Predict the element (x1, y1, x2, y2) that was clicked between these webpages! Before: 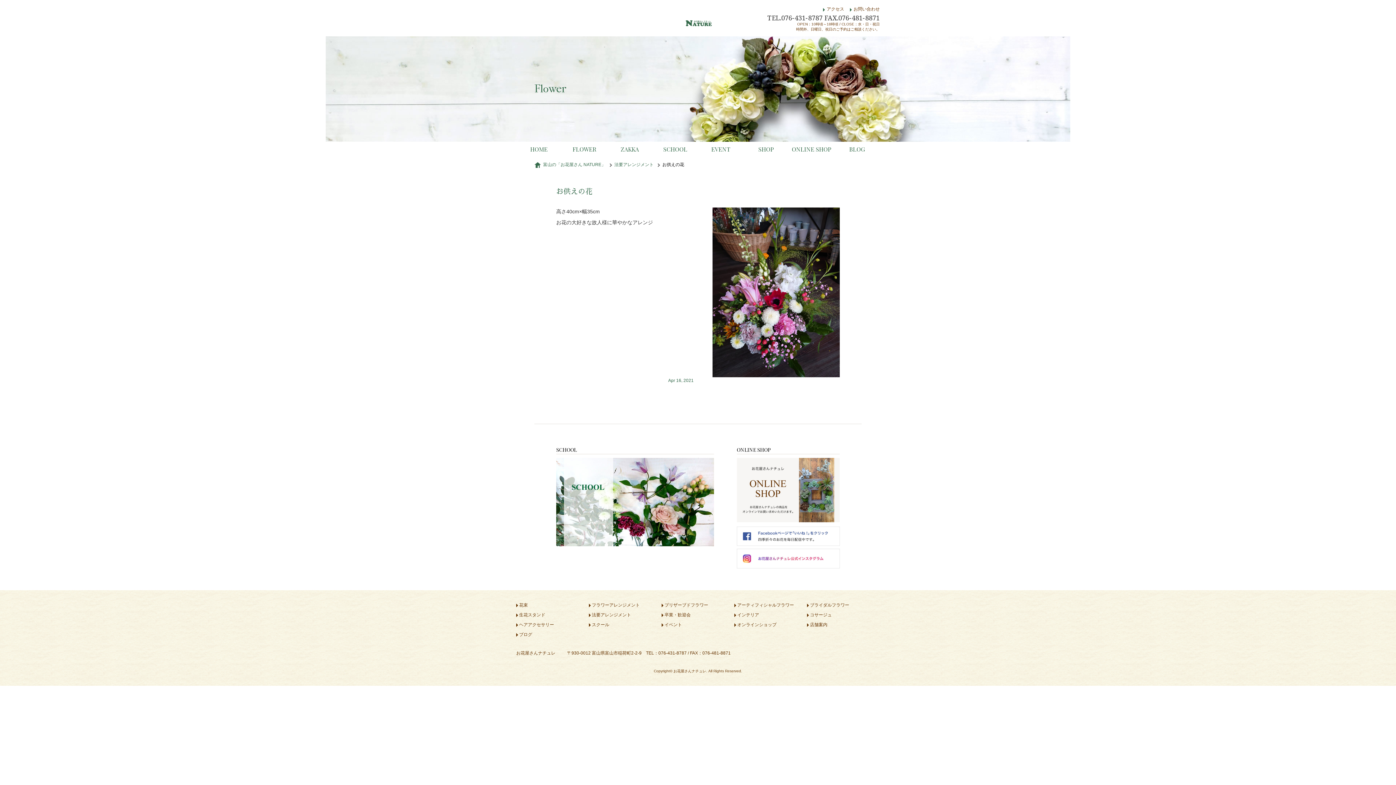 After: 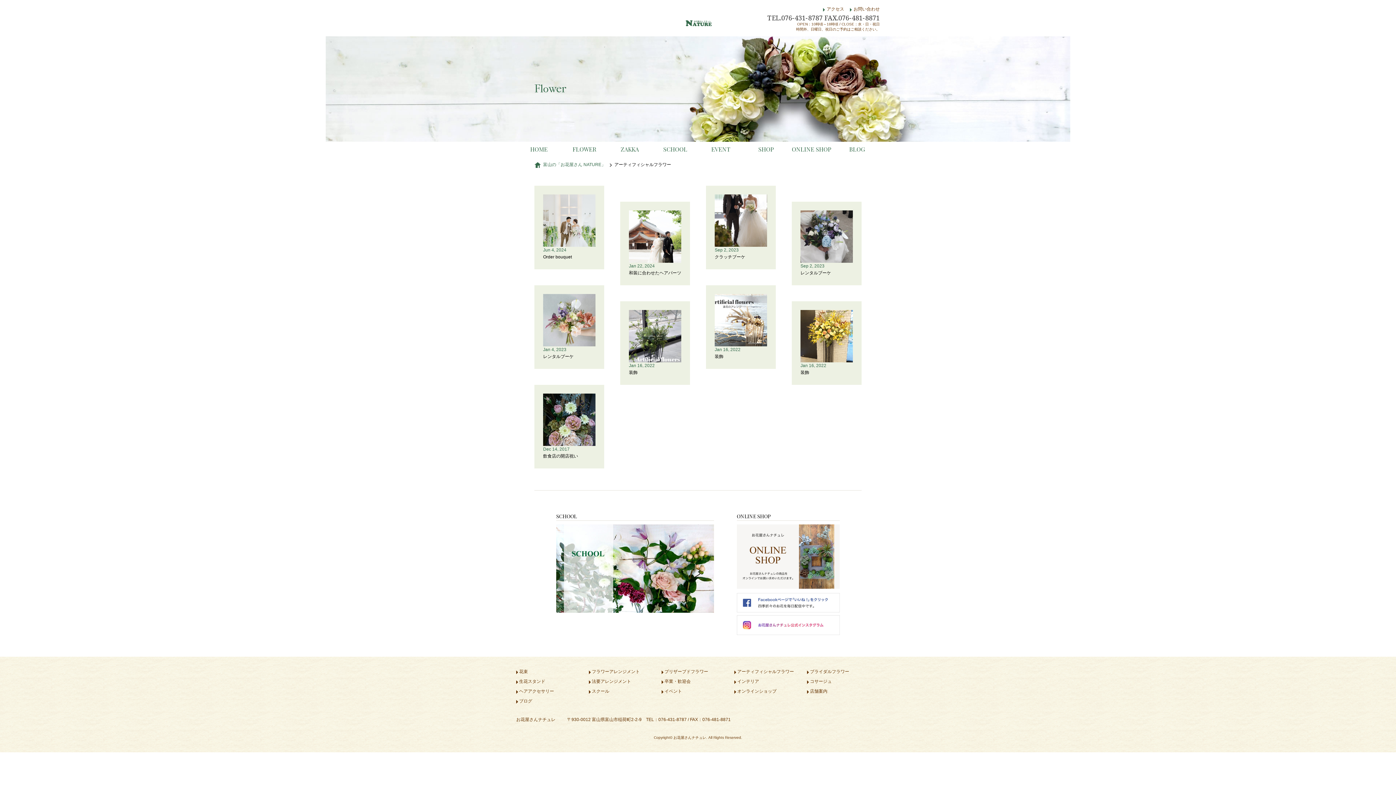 Action: label: アーティフィシャルフラワー bbox: (734, 602, 807, 608)